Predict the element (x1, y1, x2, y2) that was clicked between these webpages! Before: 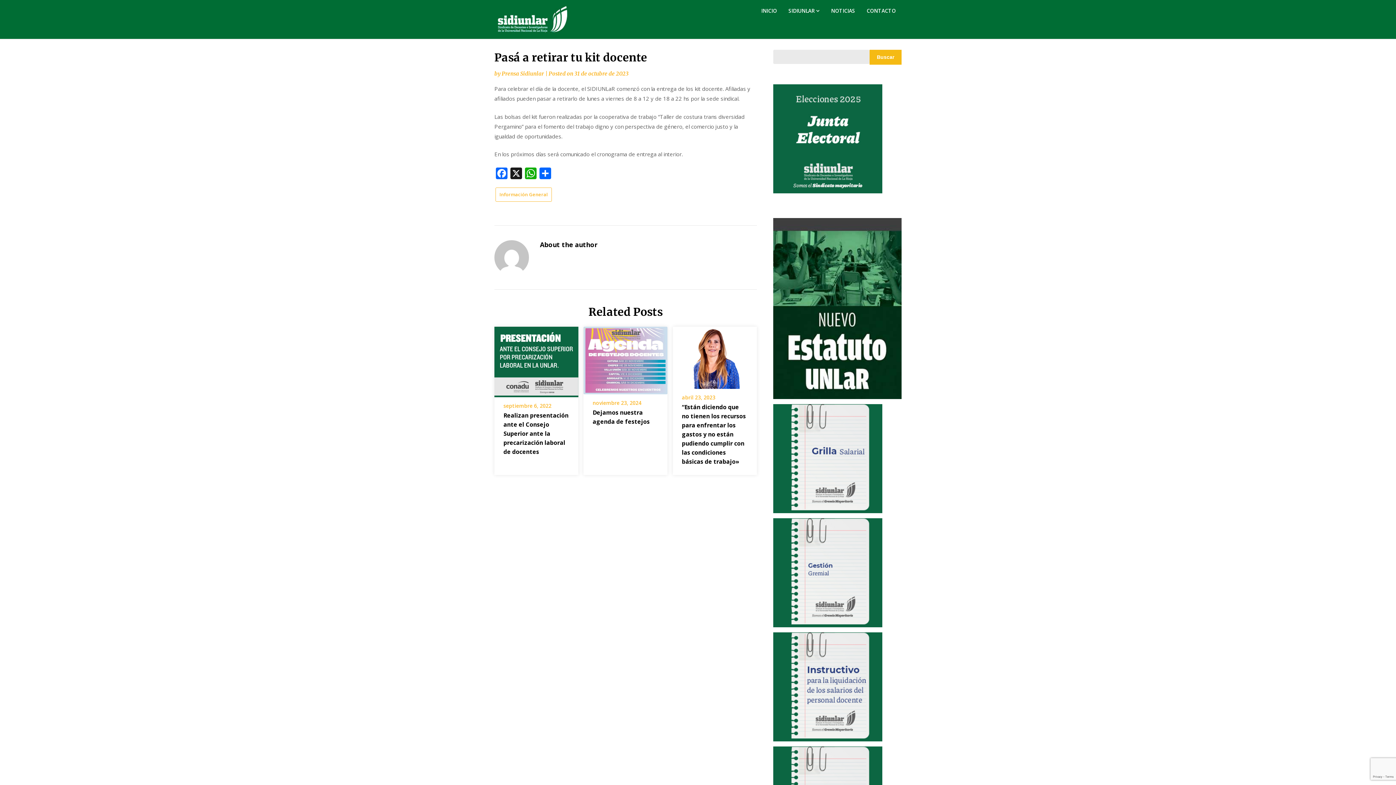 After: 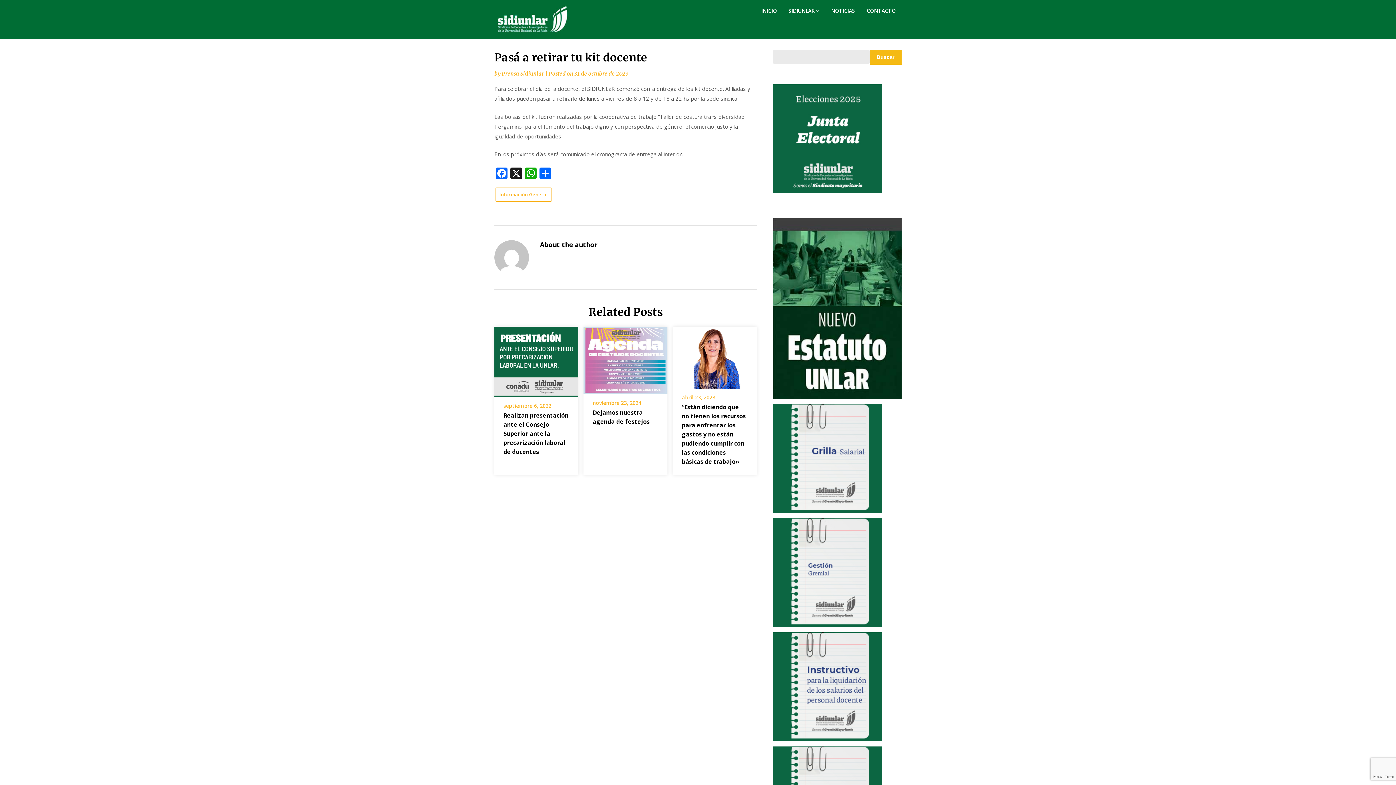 Action: bbox: (574, 70, 628, 77) label: 31 de octubre de 2023